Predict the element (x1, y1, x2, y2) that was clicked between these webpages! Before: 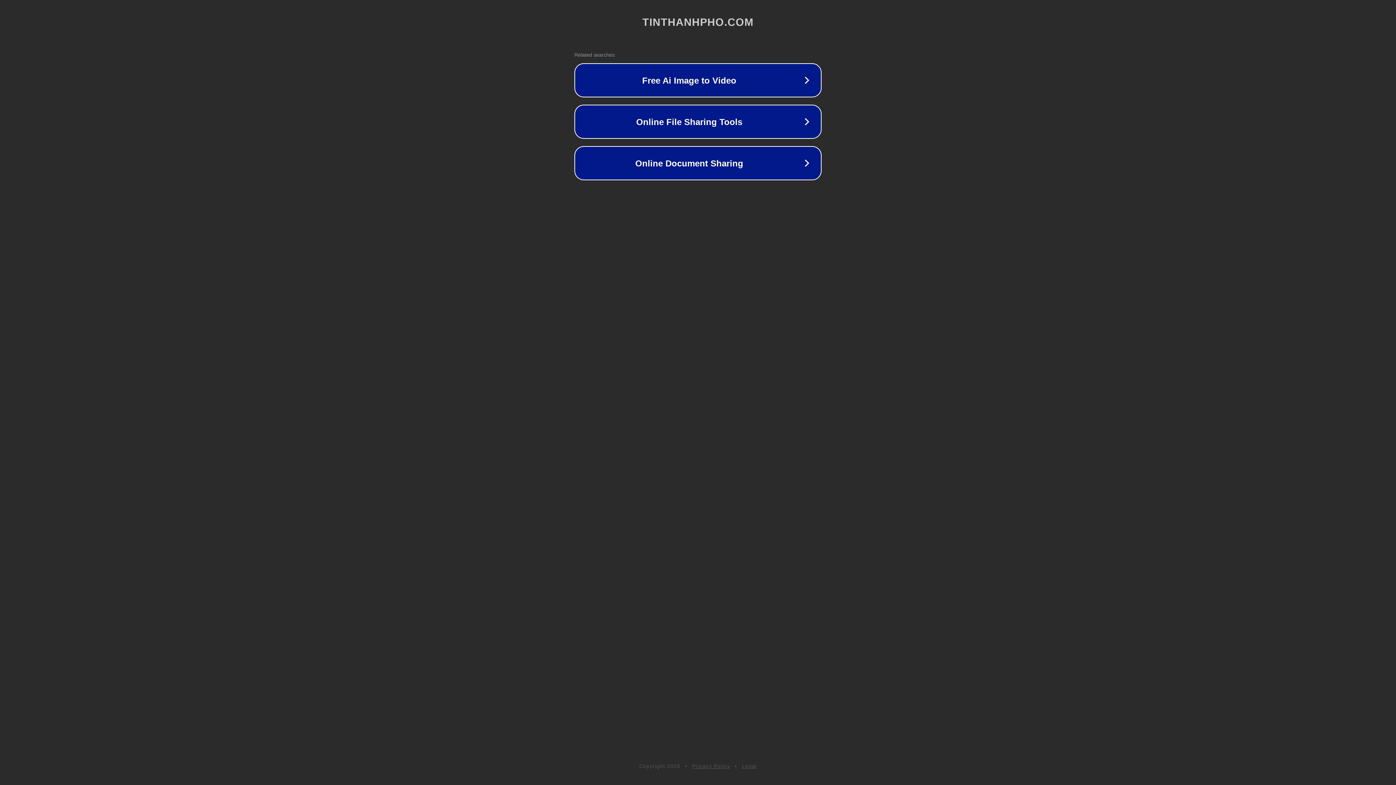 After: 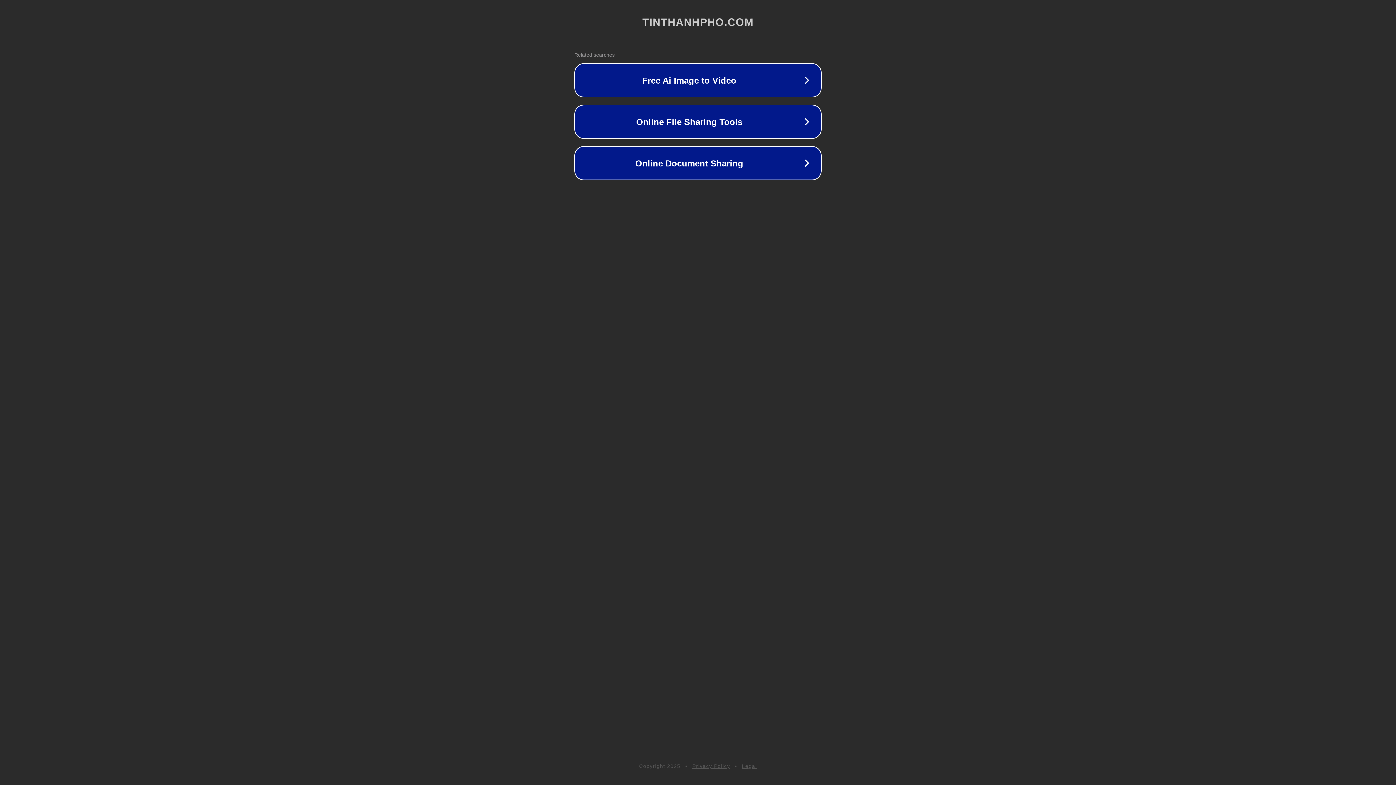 Action: label: Privacy Policy bbox: (692, 763, 730, 769)